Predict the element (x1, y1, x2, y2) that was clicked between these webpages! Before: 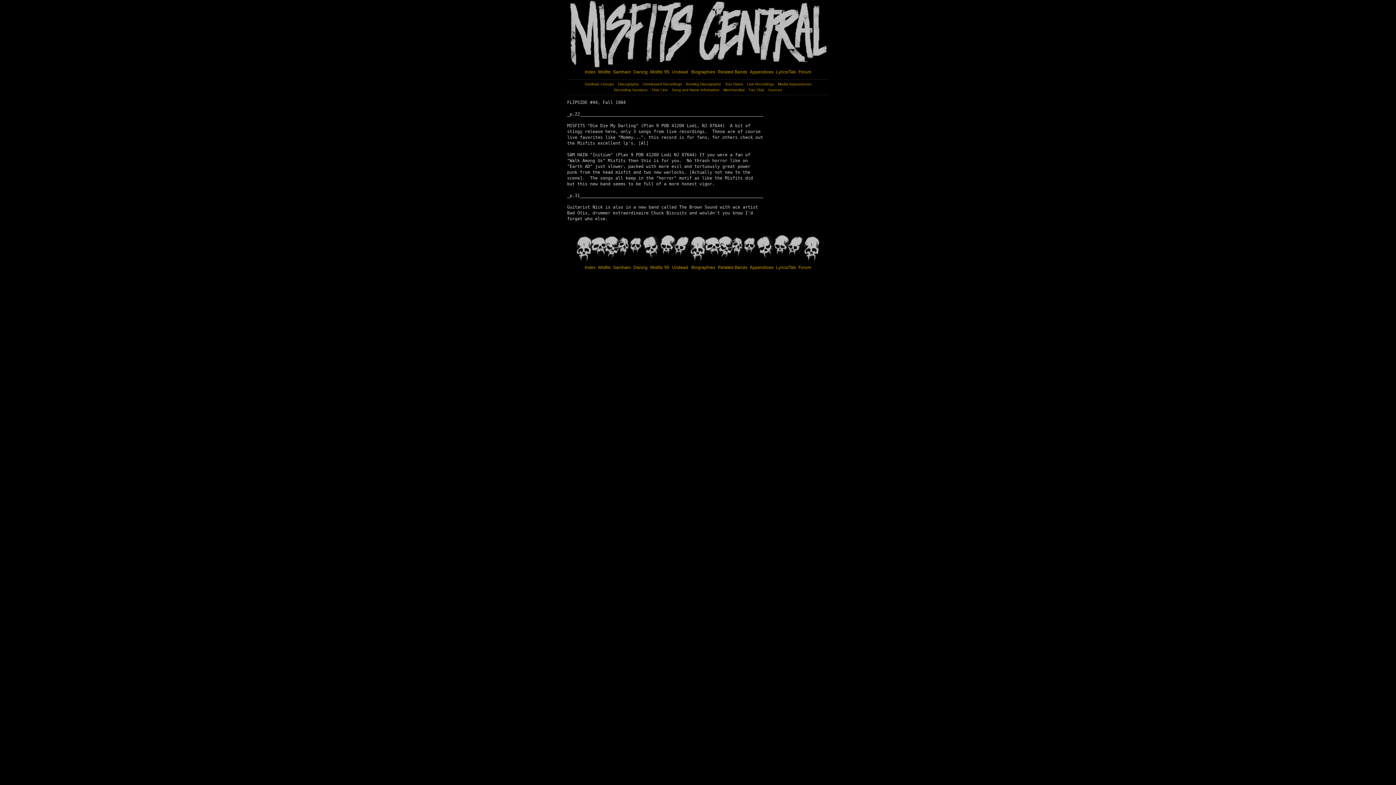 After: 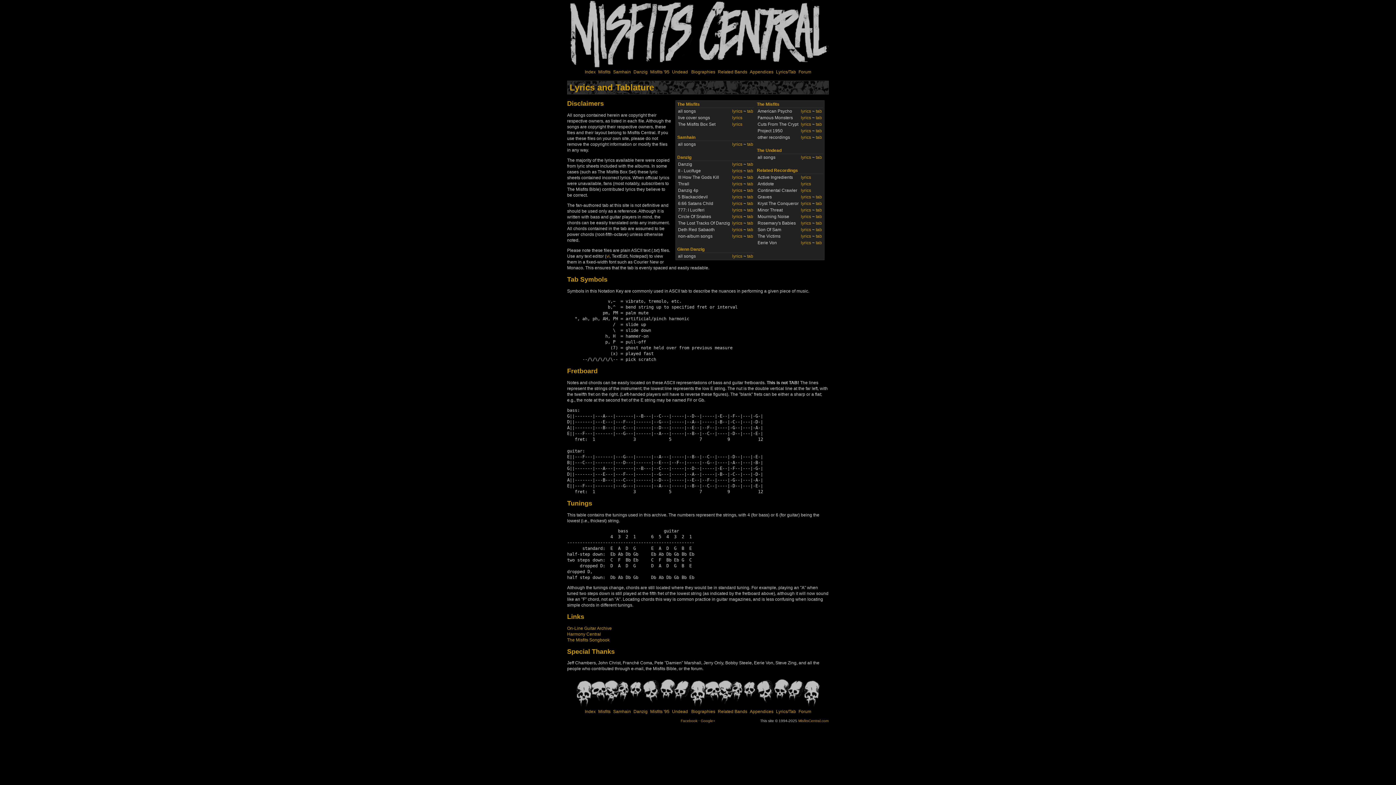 Action: label: Lyrics/Tab bbox: (775, 69, 796, 74)